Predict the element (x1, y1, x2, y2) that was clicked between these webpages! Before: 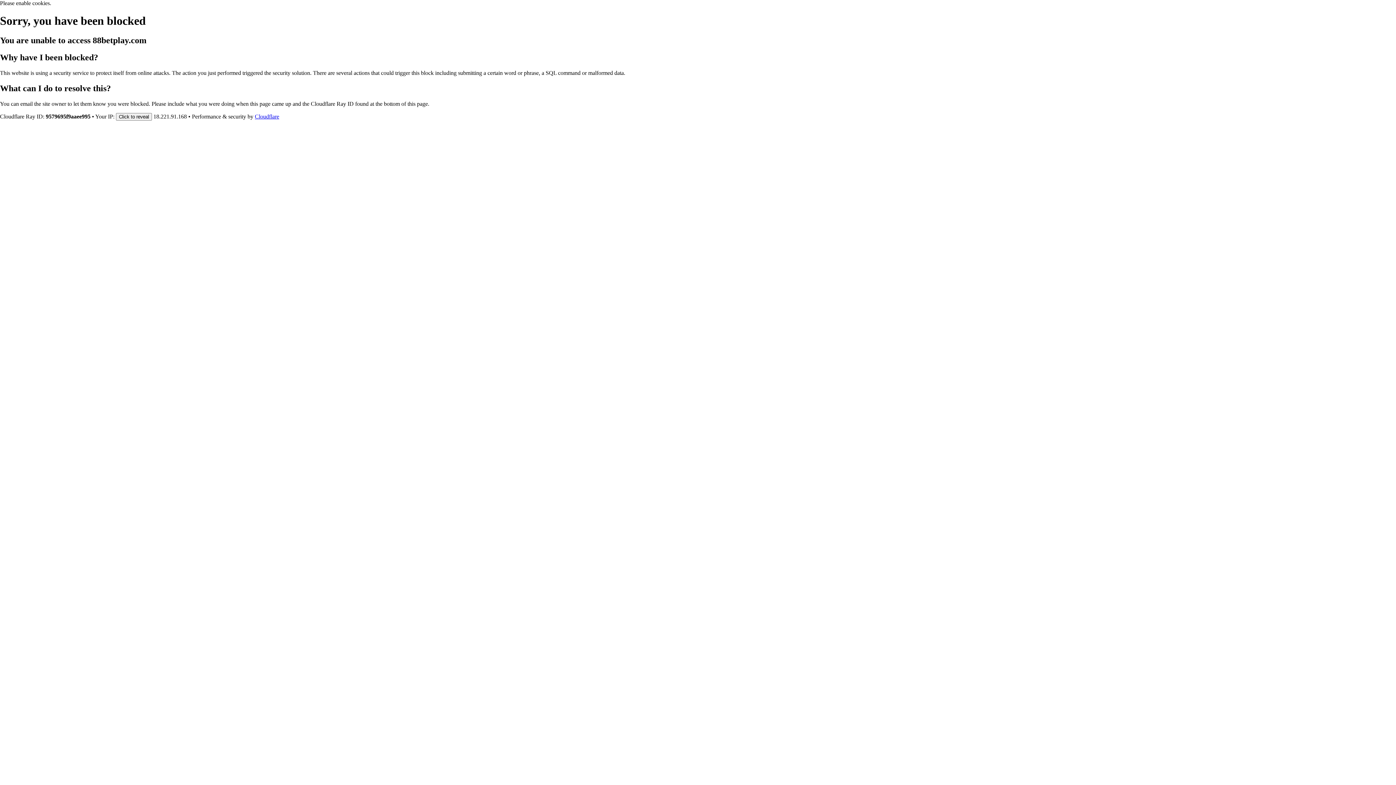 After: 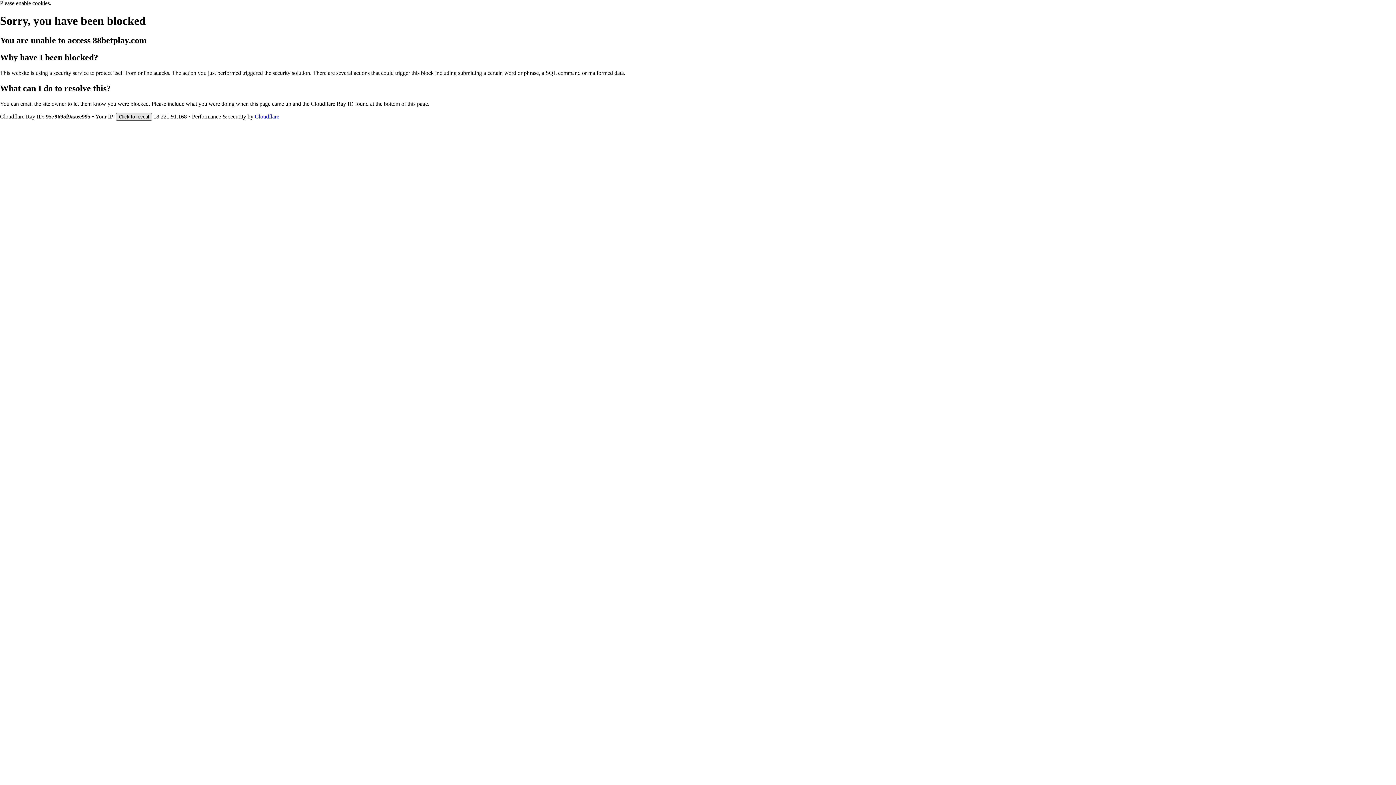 Action: bbox: (116, 112, 152, 120) label: Click to reveal